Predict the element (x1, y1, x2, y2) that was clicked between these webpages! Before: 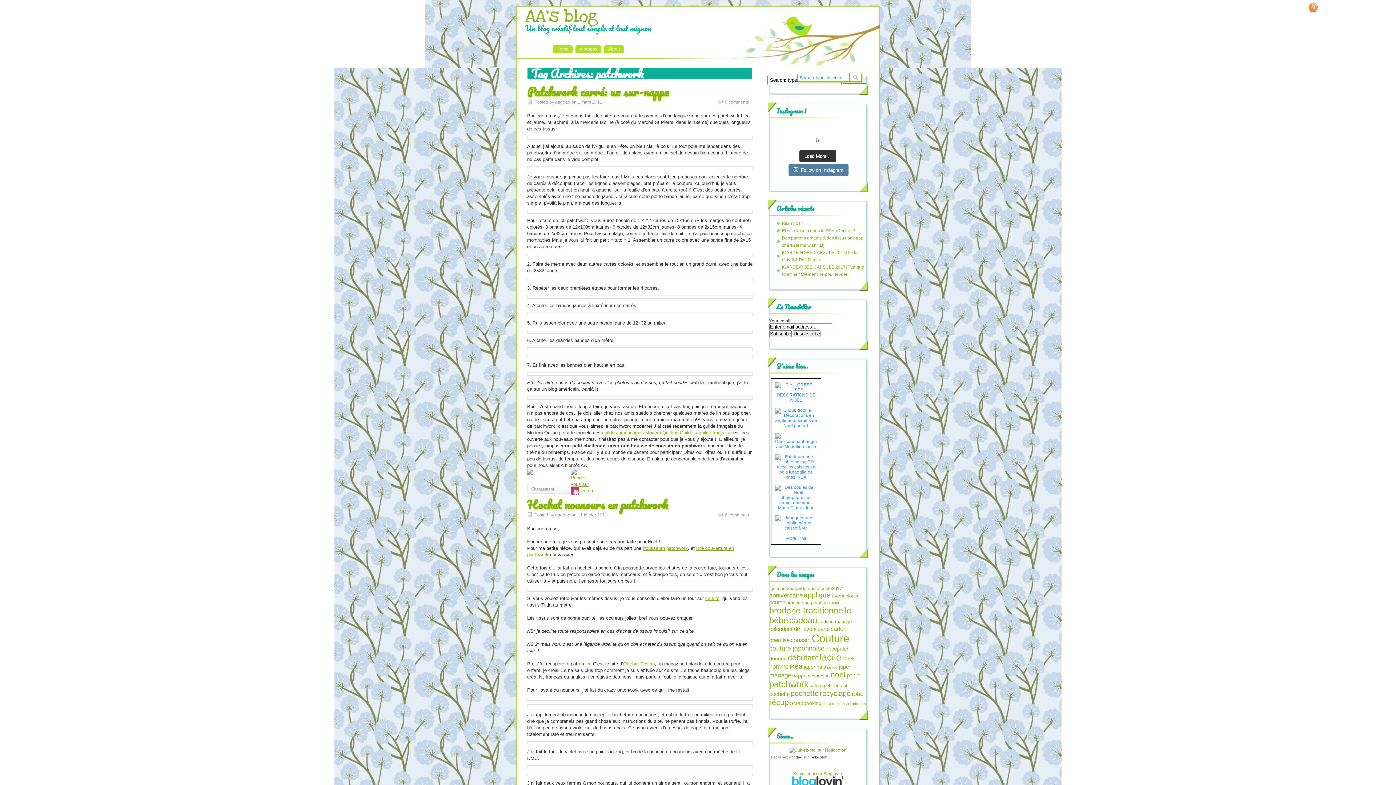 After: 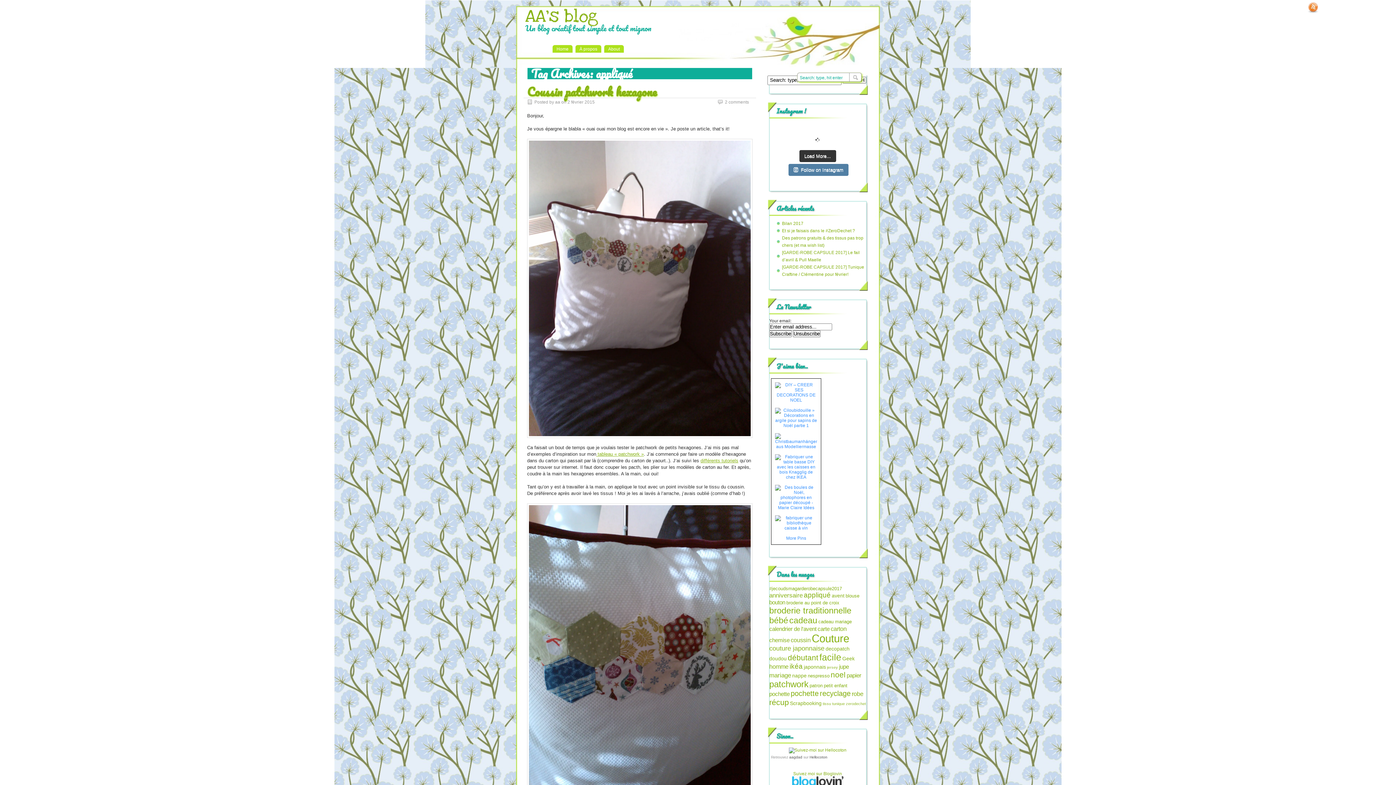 Action: label: appliqué bbox: (804, 591, 830, 599)